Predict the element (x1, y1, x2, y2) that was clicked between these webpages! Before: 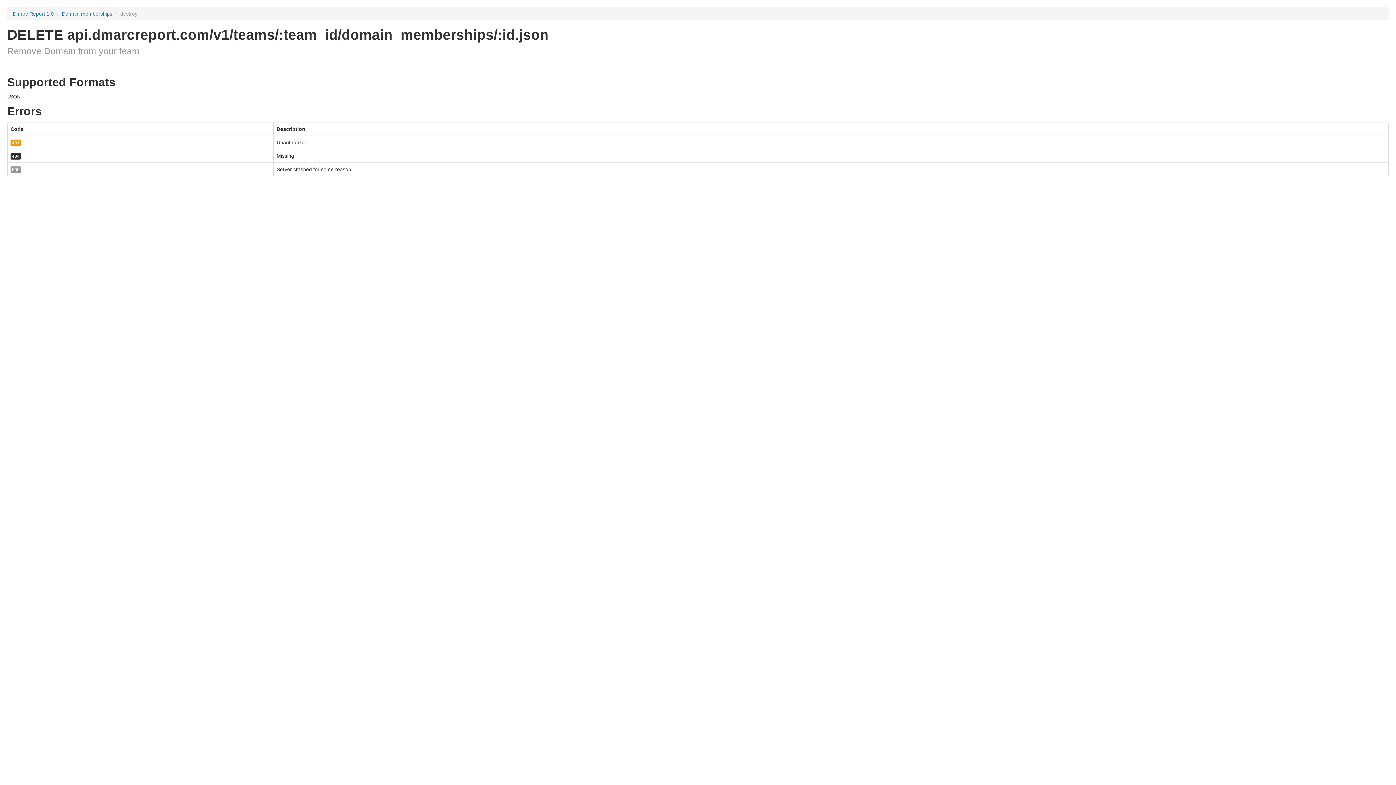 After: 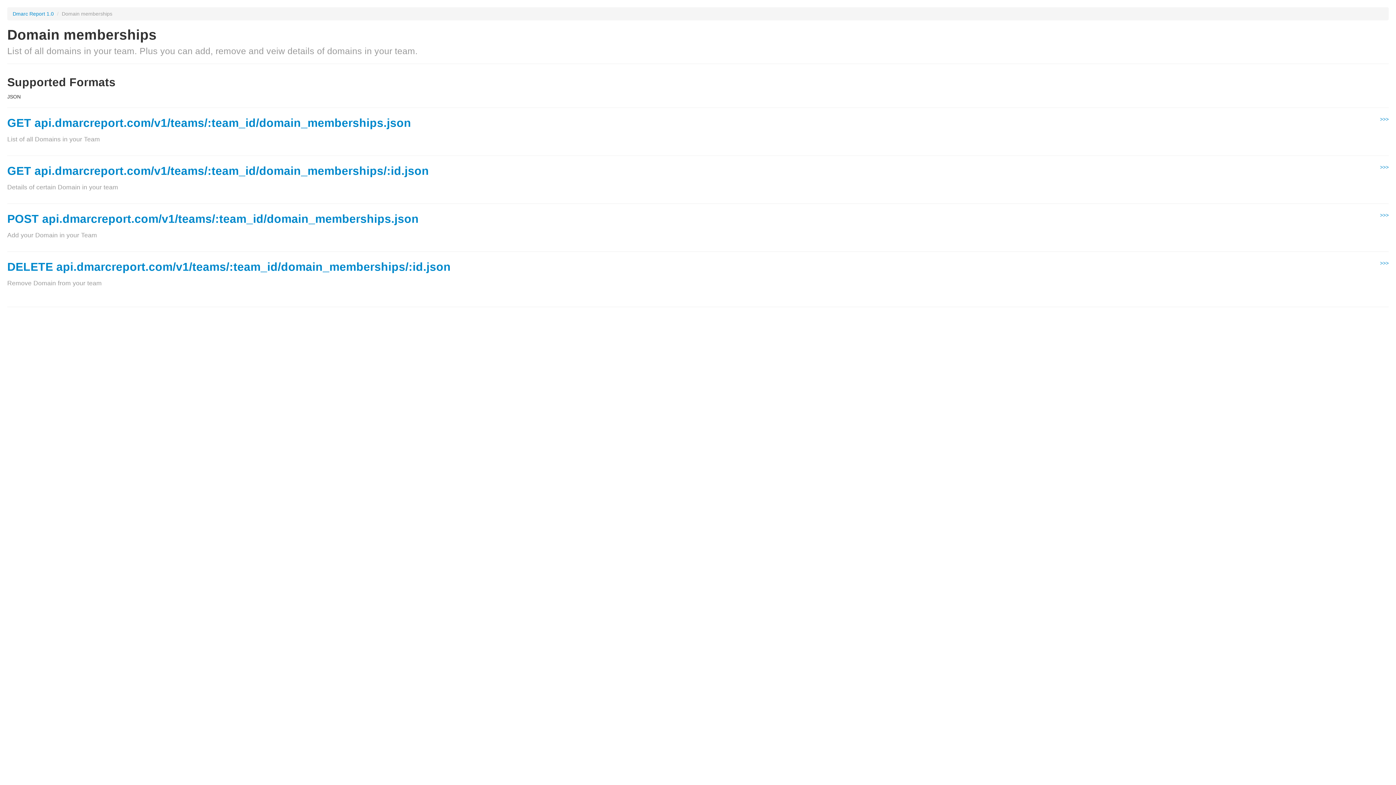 Action: bbox: (61, 10, 113, 16) label: Domain memberships 